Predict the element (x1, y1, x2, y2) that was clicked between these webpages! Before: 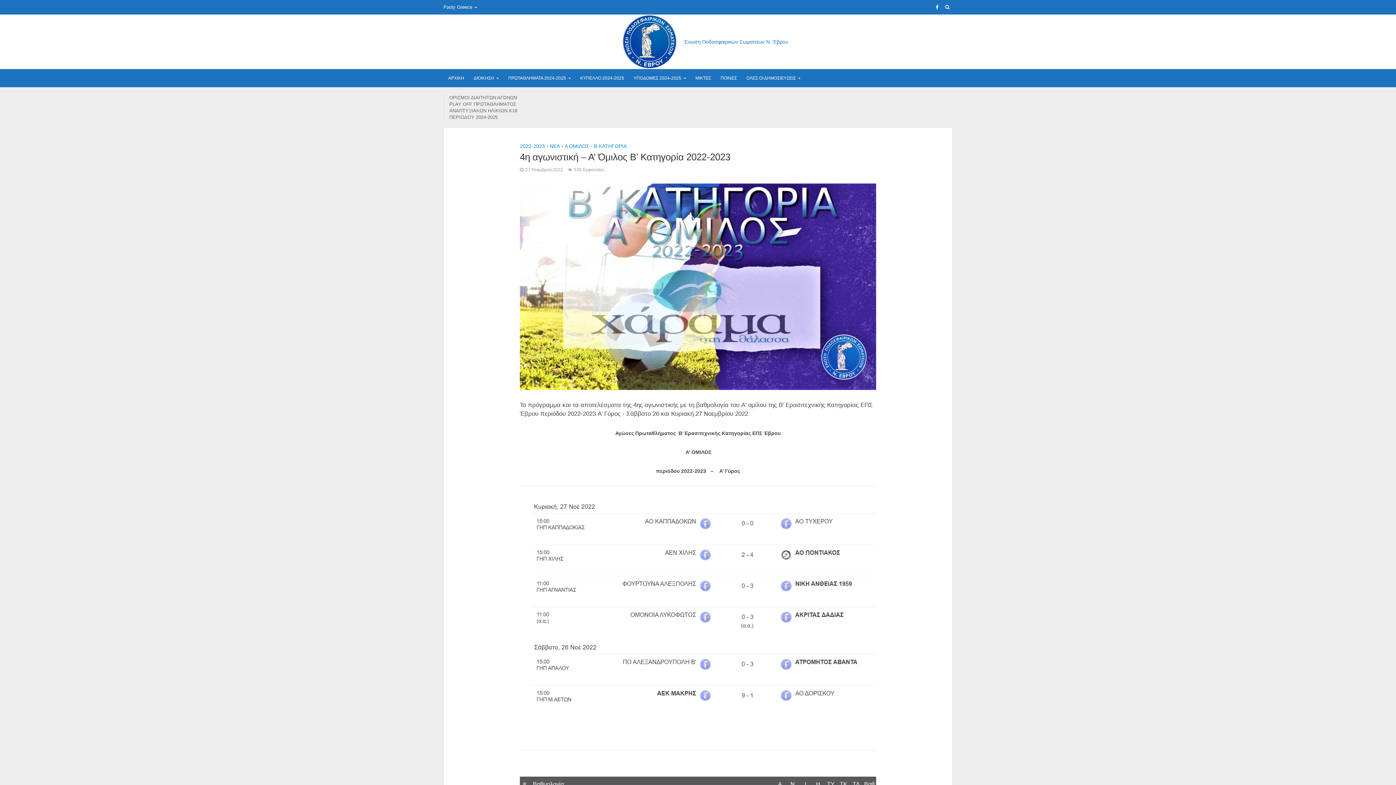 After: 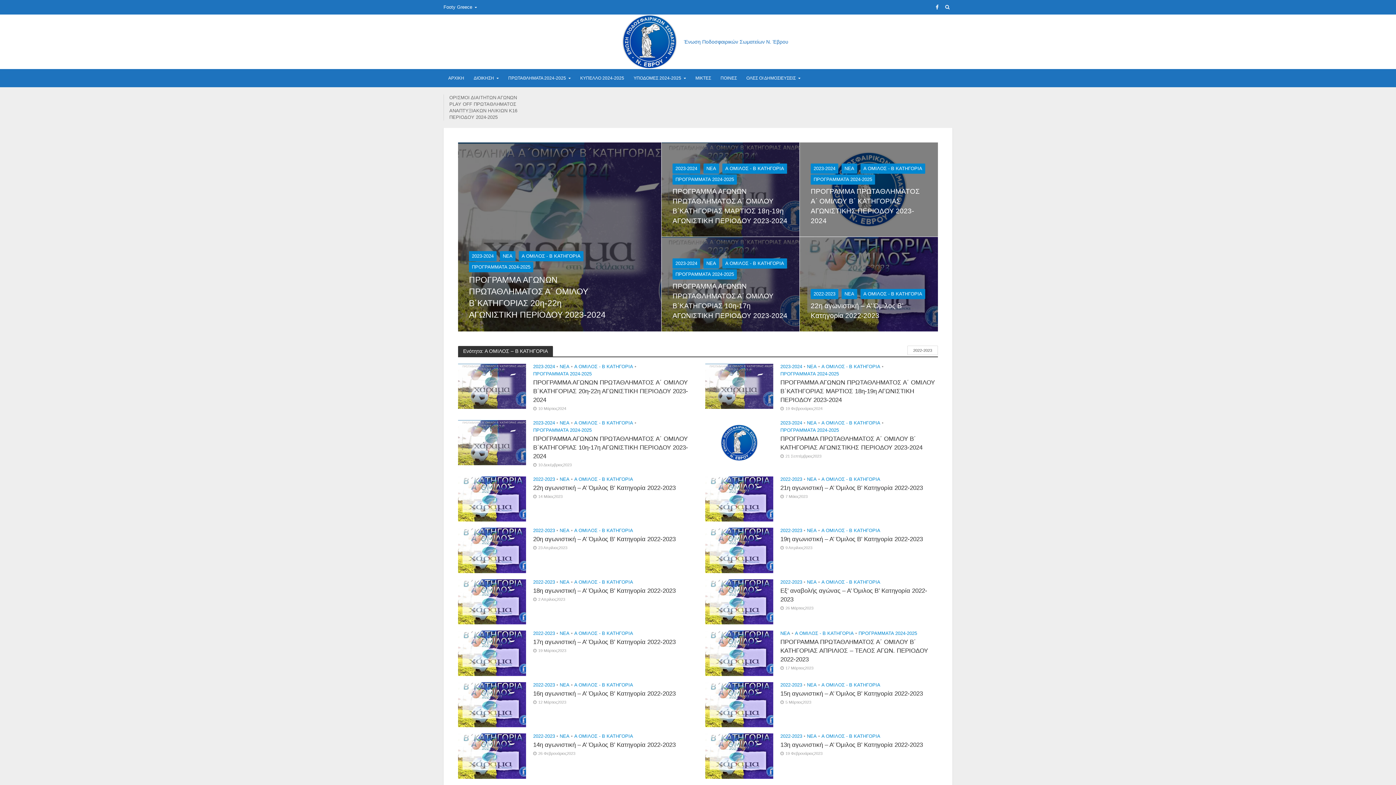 Action: bbox: (564, 142, 626, 151) label: Α ΟΜΙΛΟΣ - Β ΚΑΤΗΓΟΡΙΑ